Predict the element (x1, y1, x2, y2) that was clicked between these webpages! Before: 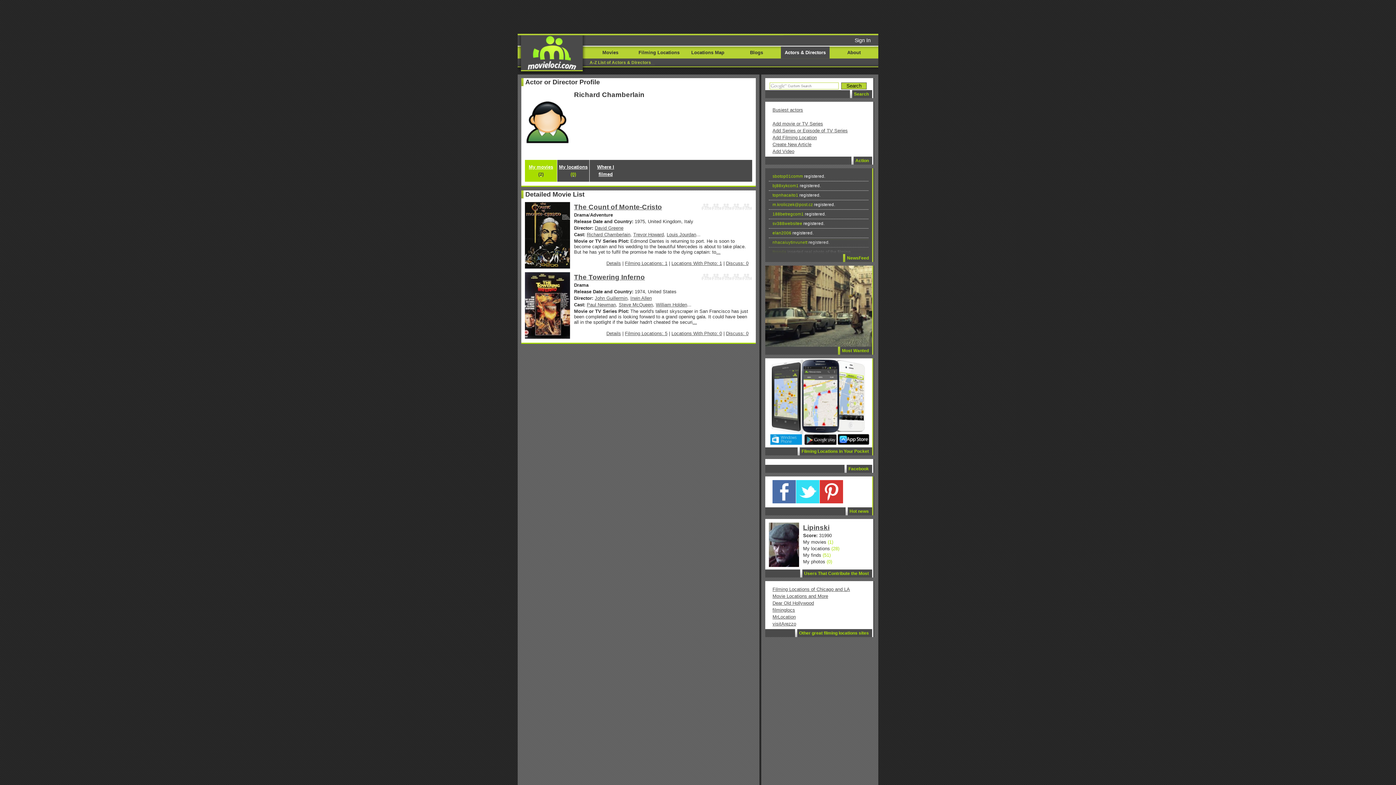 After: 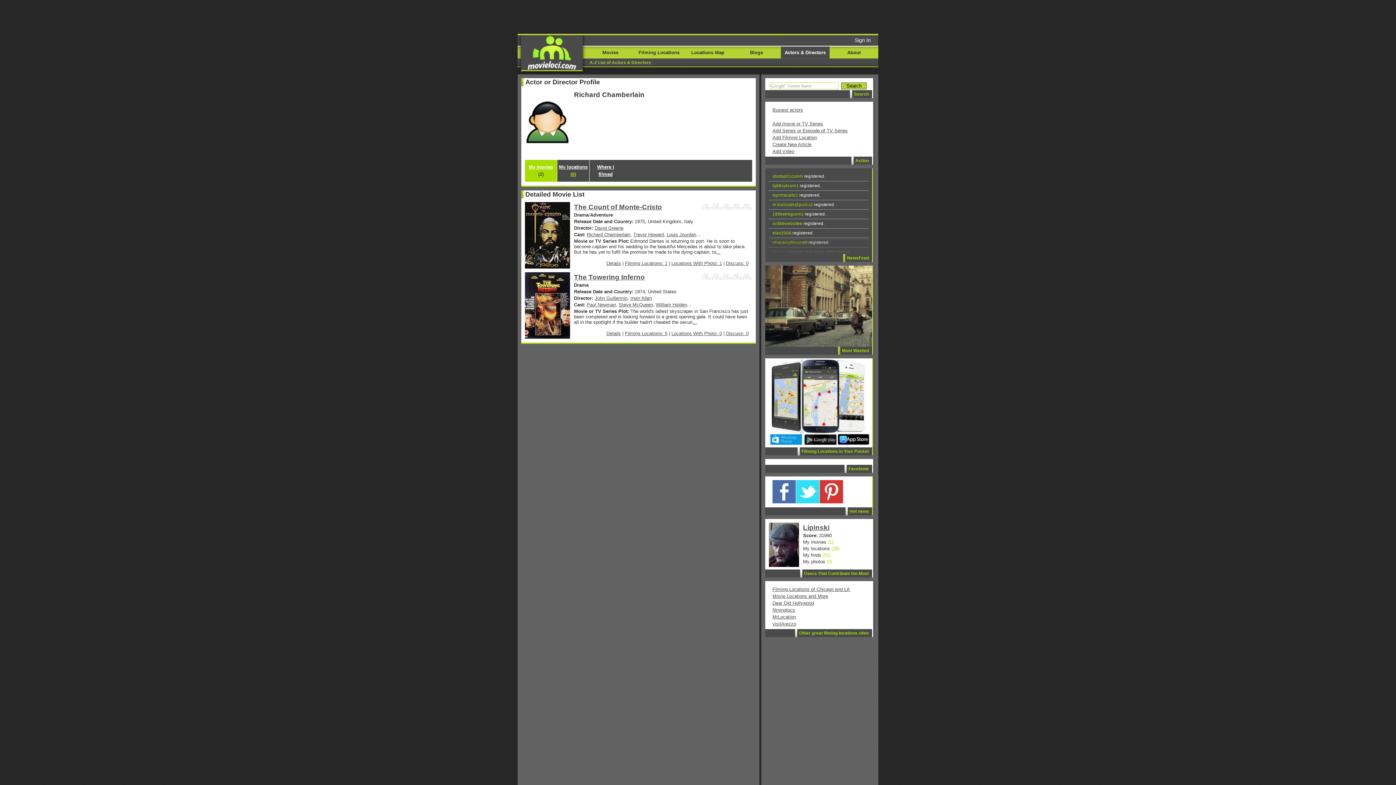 Action: label: Richard Chamberlain bbox: (586, 232, 630, 237)